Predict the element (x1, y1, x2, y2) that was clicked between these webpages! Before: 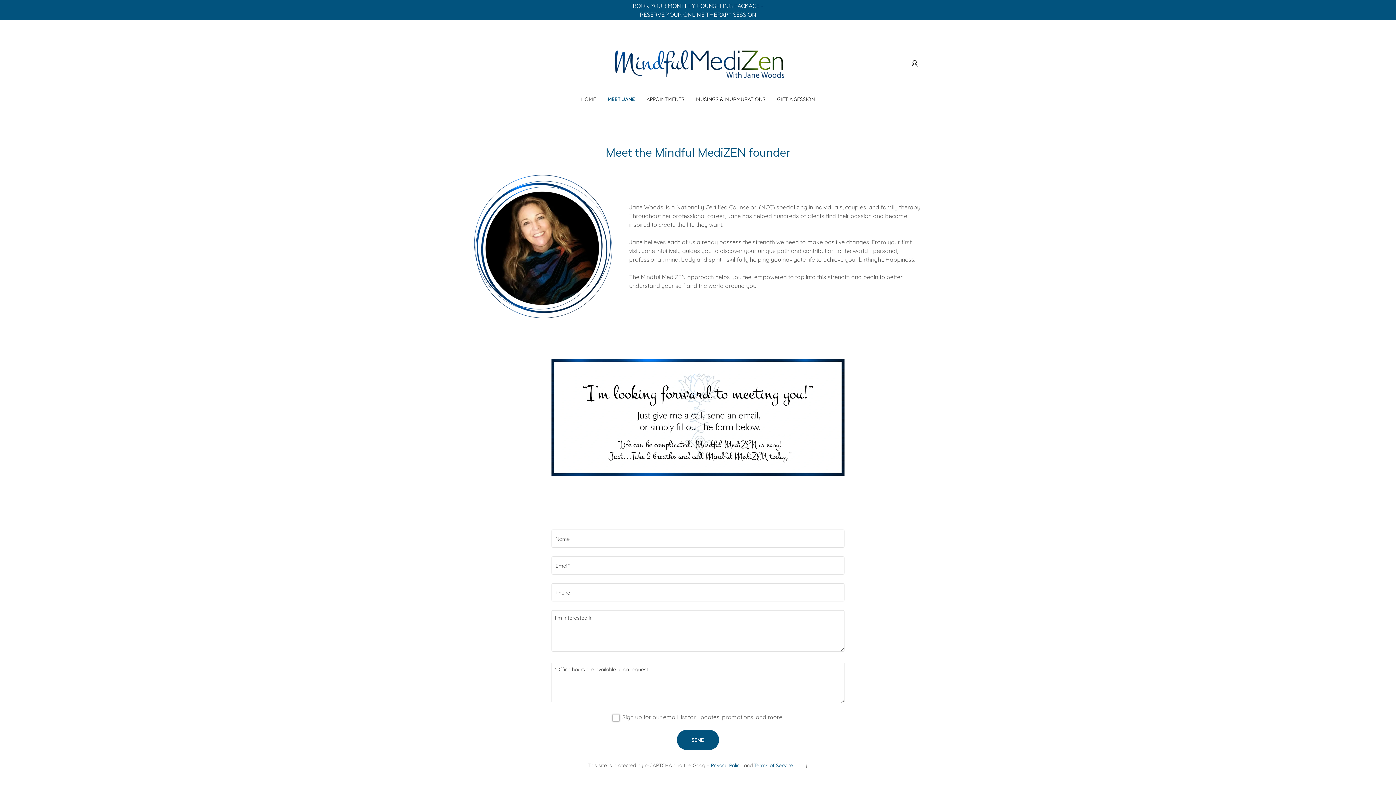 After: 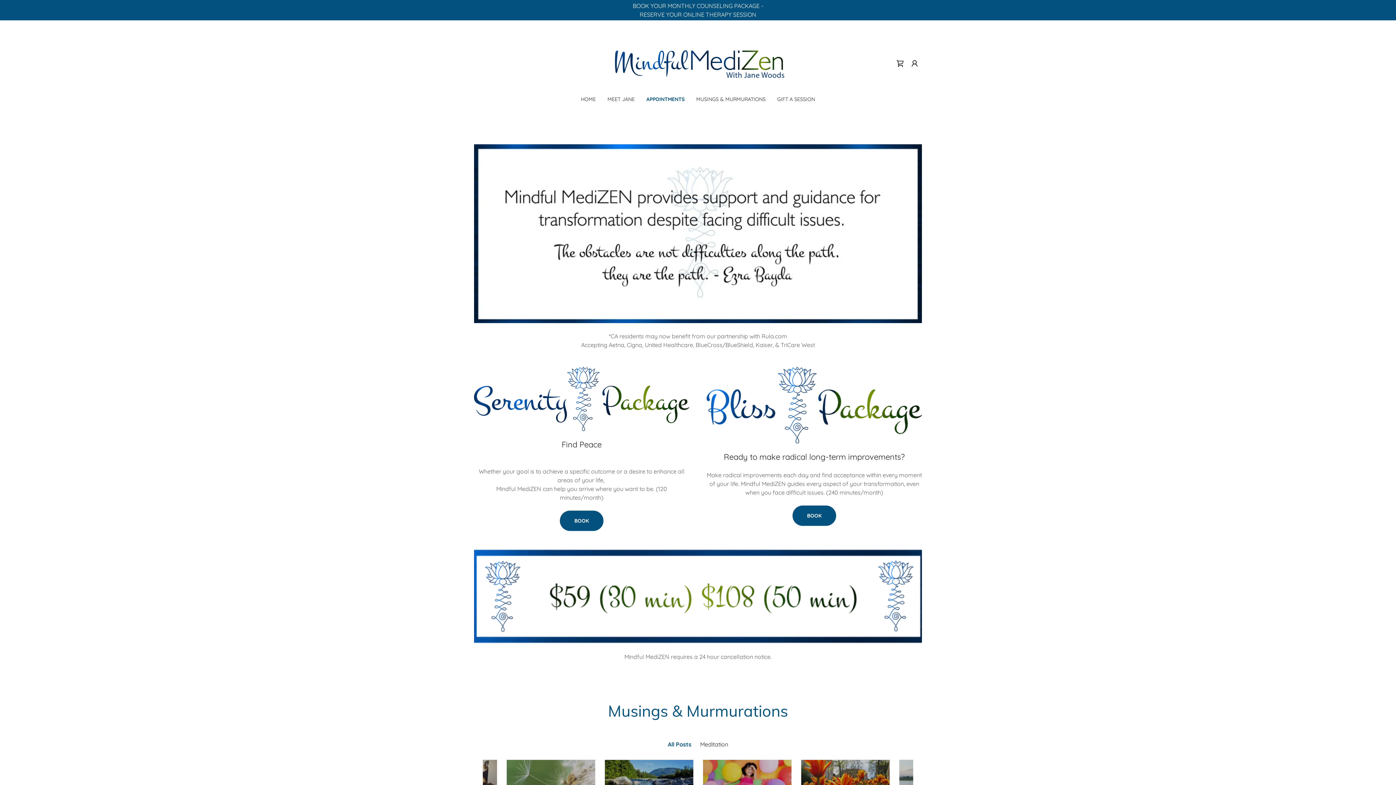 Action: label: APPOINTMENTS bbox: (644, 92, 686, 105)